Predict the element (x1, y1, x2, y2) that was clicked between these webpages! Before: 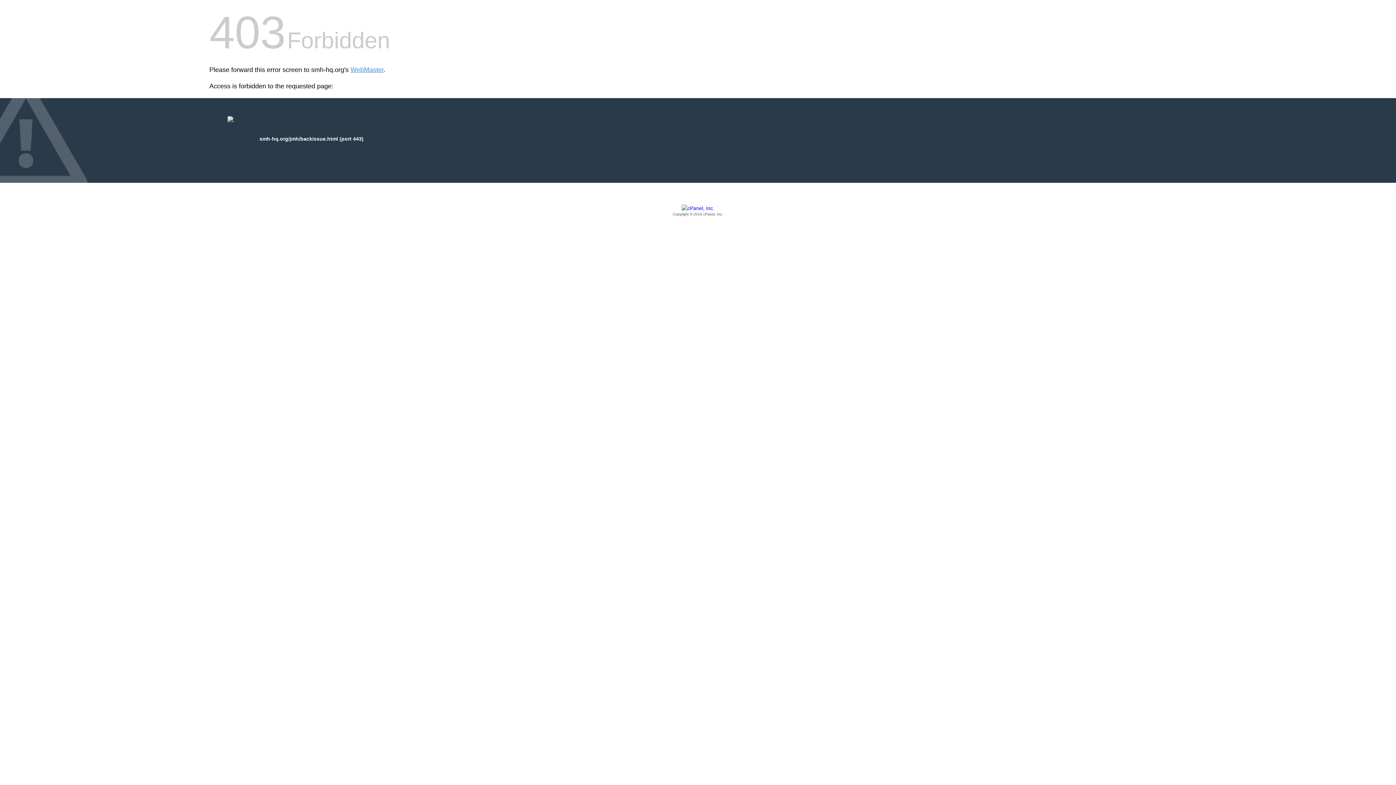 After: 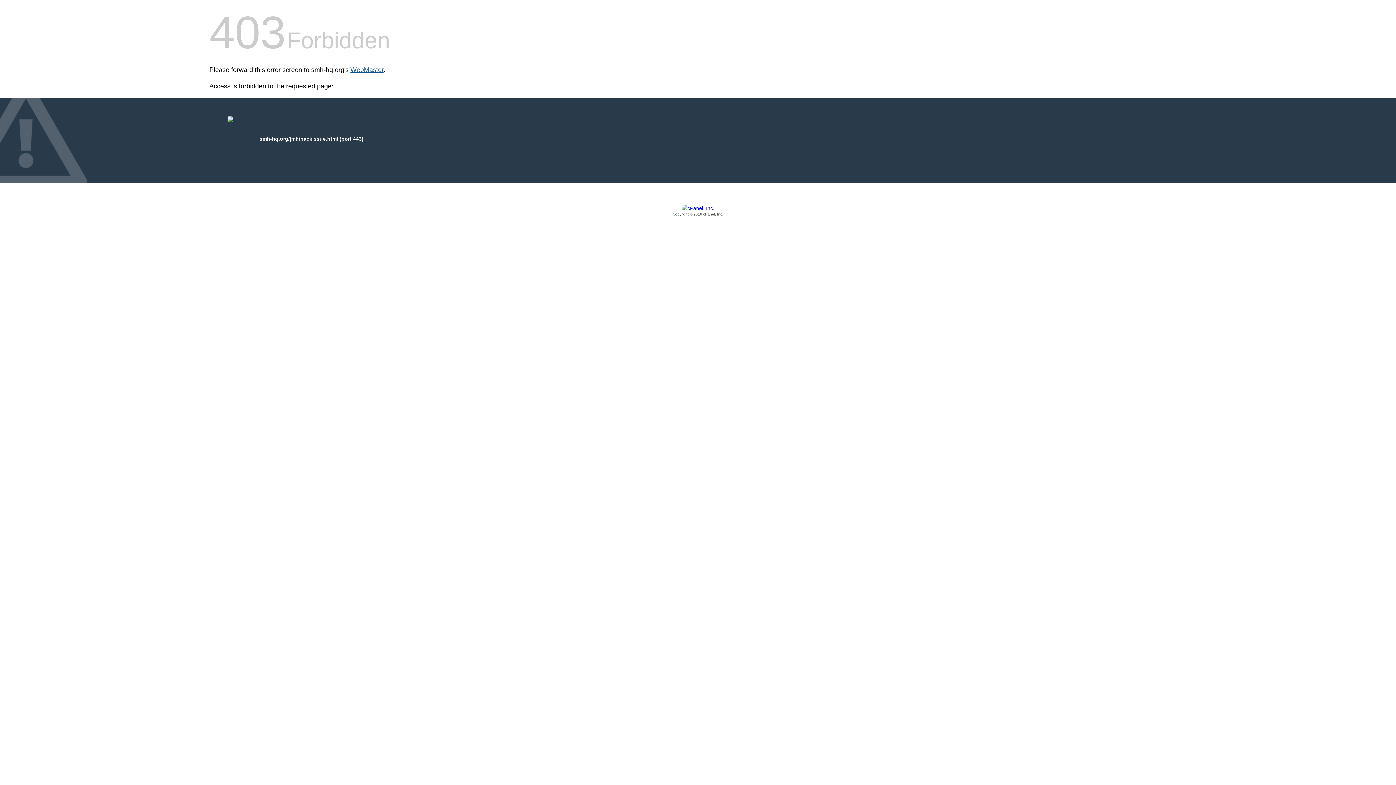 Action: label: WebMaster bbox: (350, 66, 383, 73)